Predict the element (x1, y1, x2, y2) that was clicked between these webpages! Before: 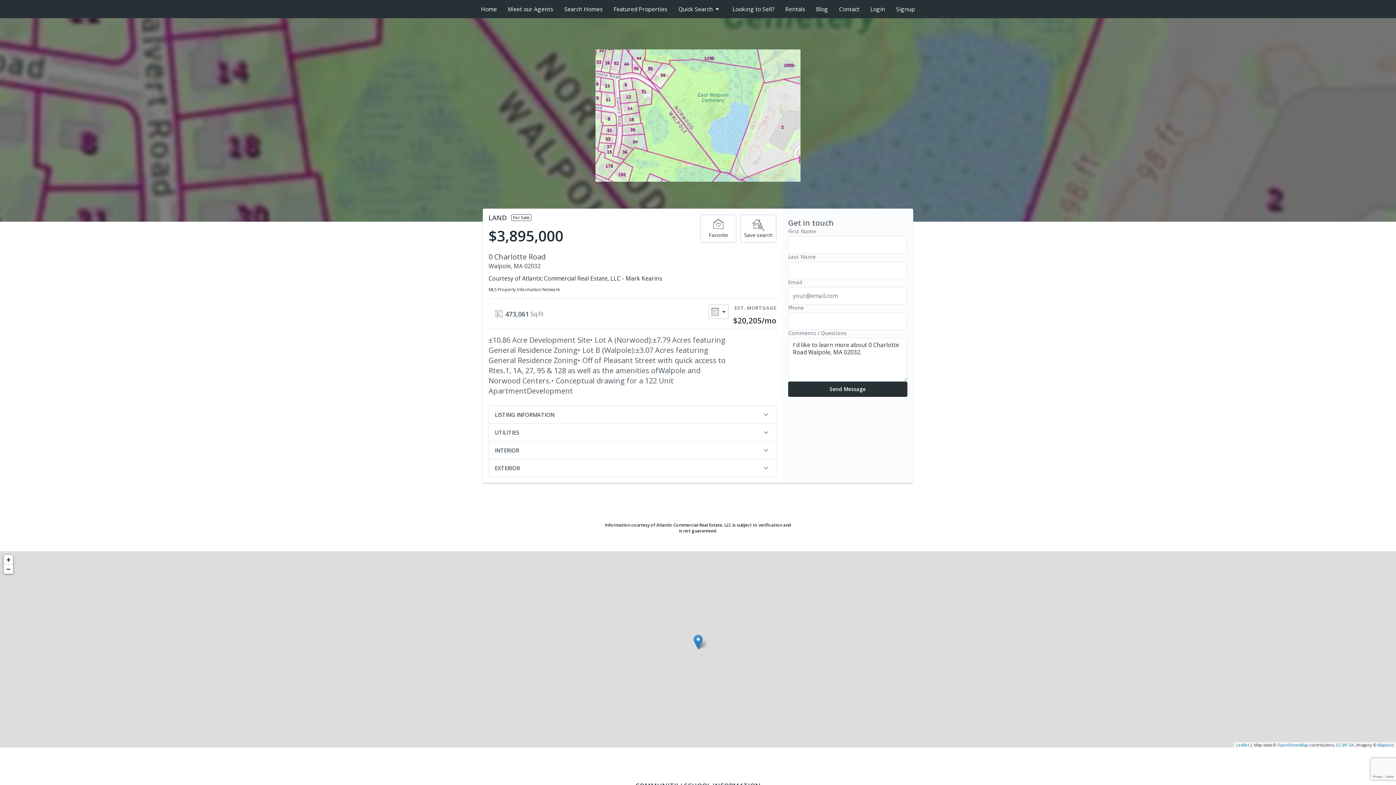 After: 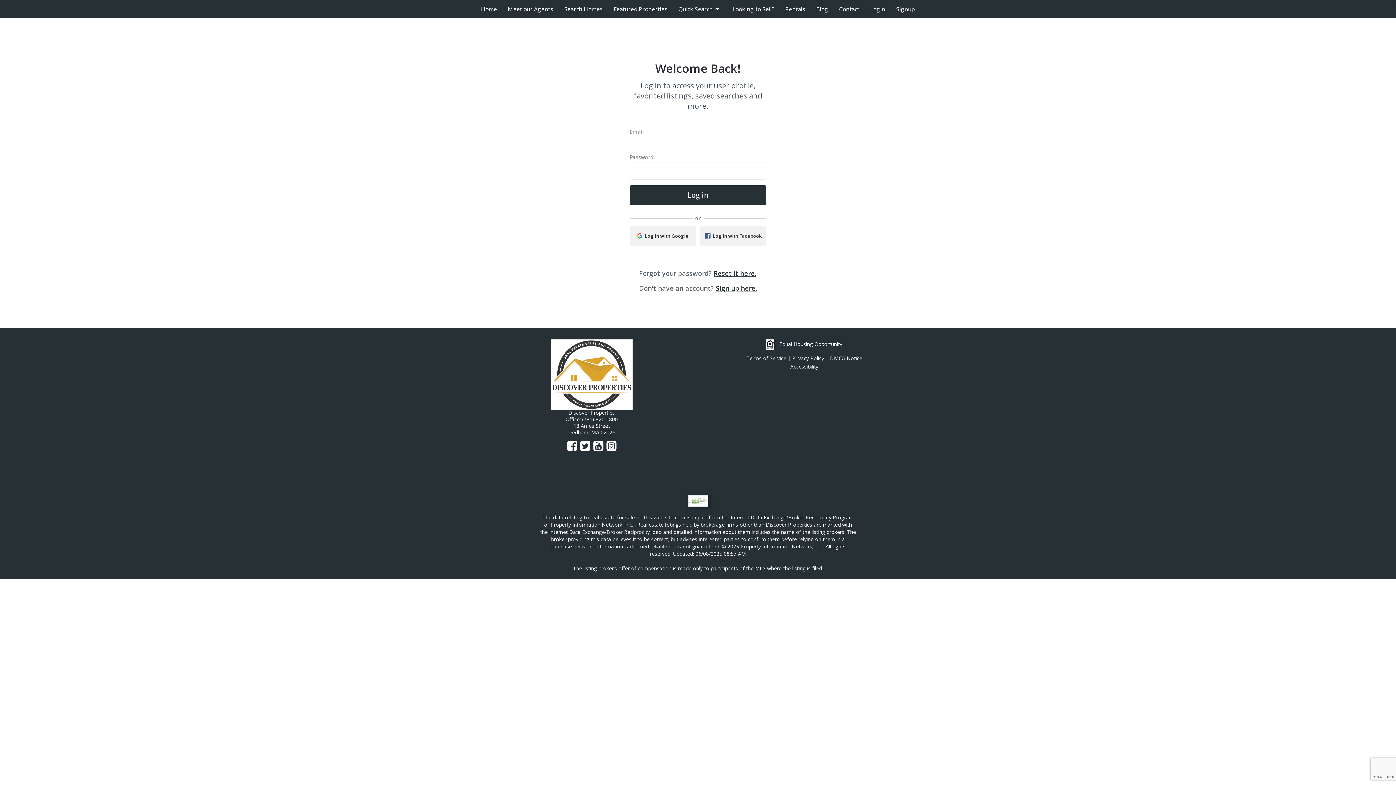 Action: bbox: (740, 214, 776, 242) label: Save search